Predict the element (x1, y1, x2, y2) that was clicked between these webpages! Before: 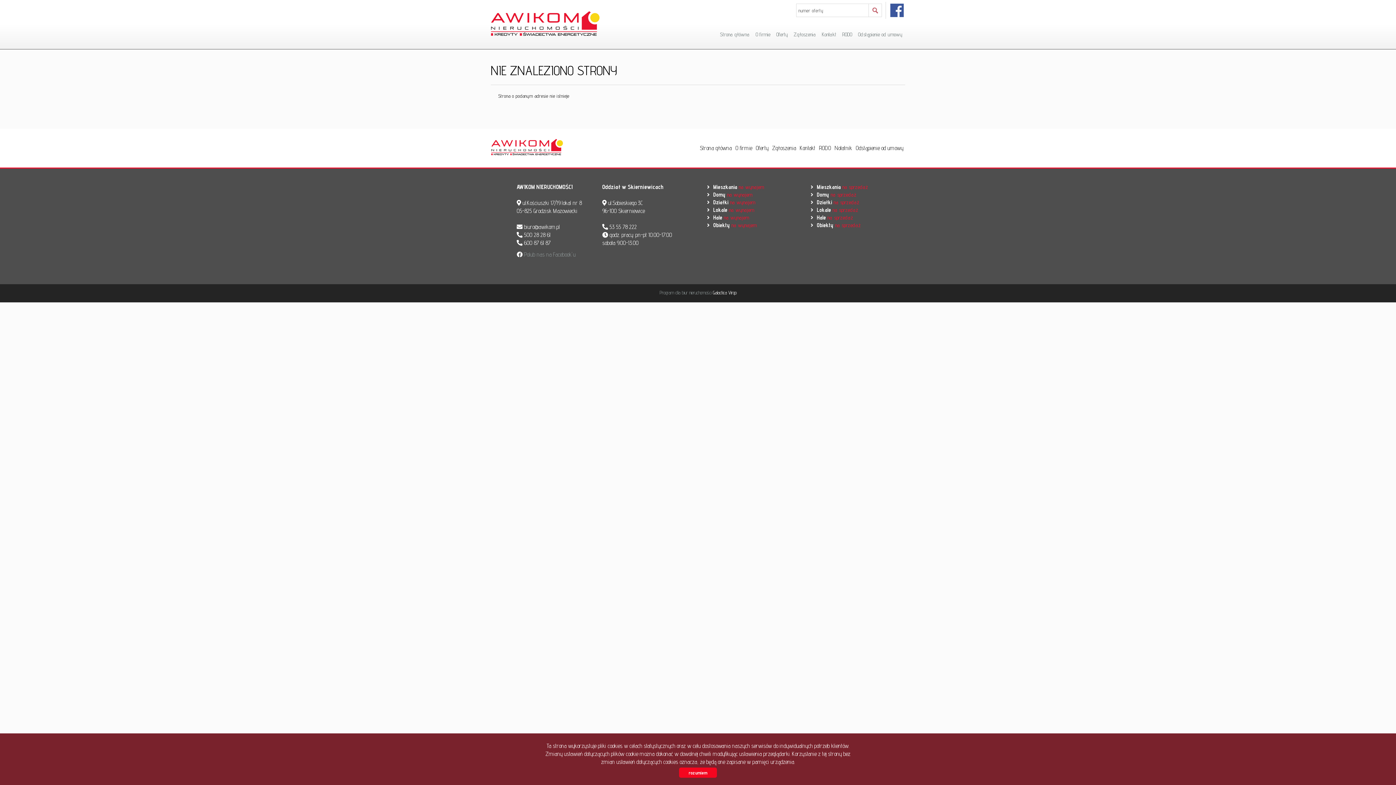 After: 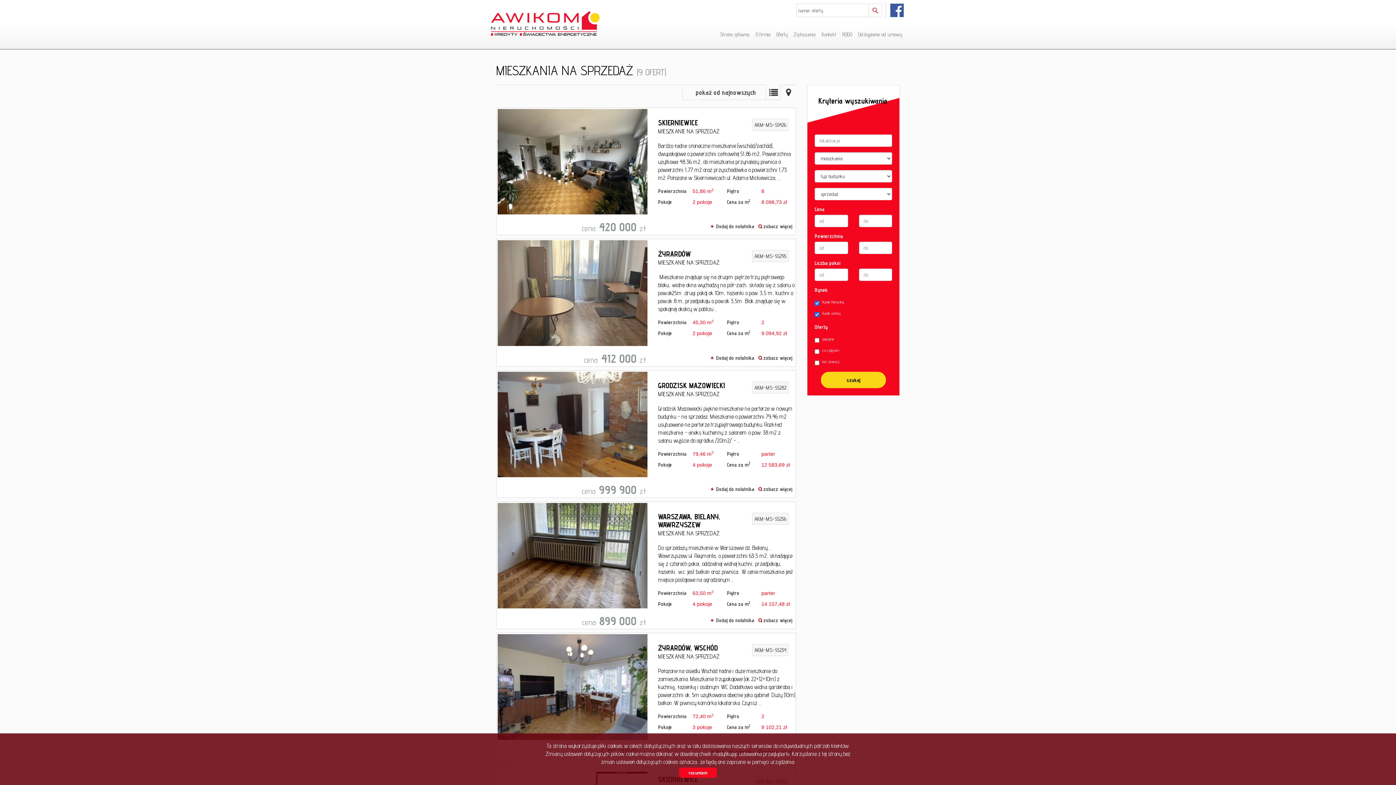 Action: bbox: (817, 184, 868, 190) label: Mieszkania na sprzedaż